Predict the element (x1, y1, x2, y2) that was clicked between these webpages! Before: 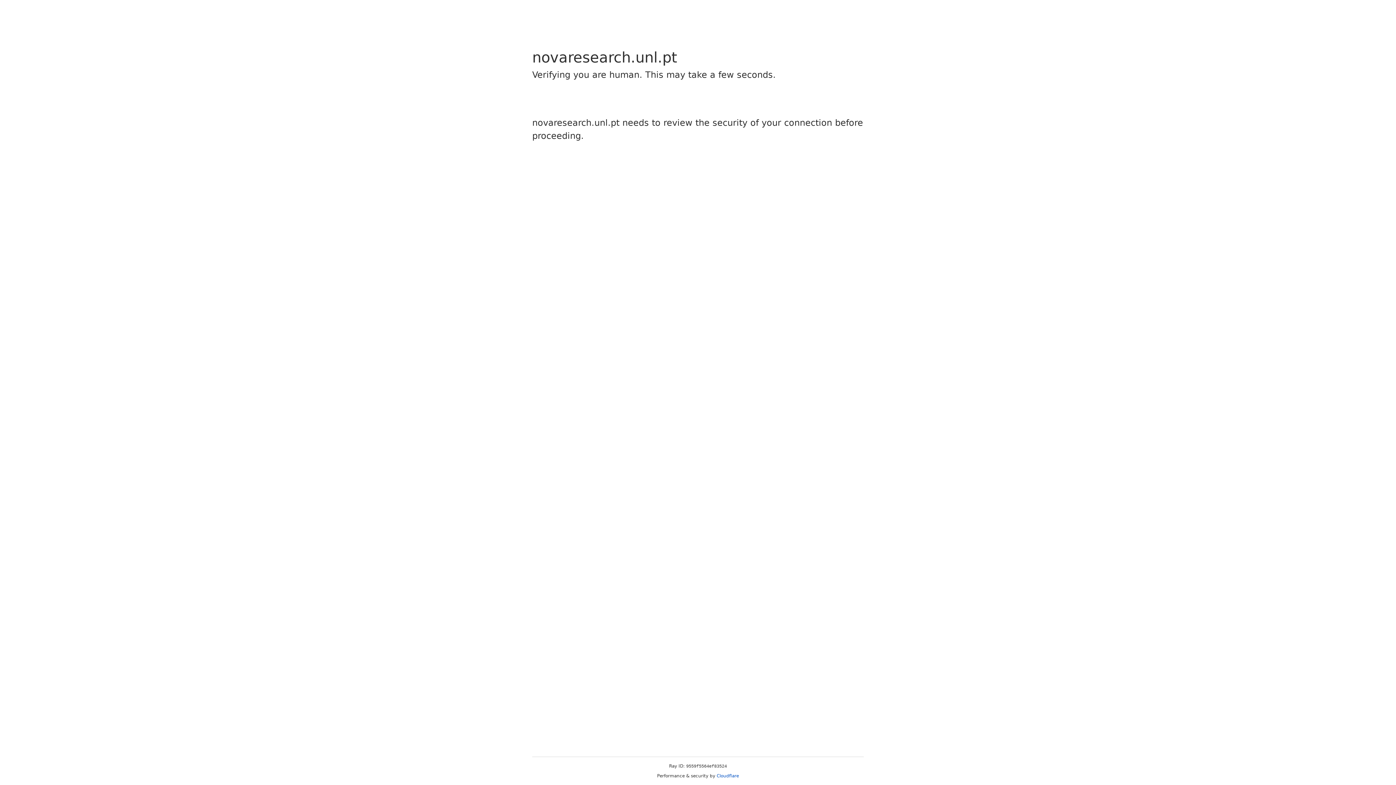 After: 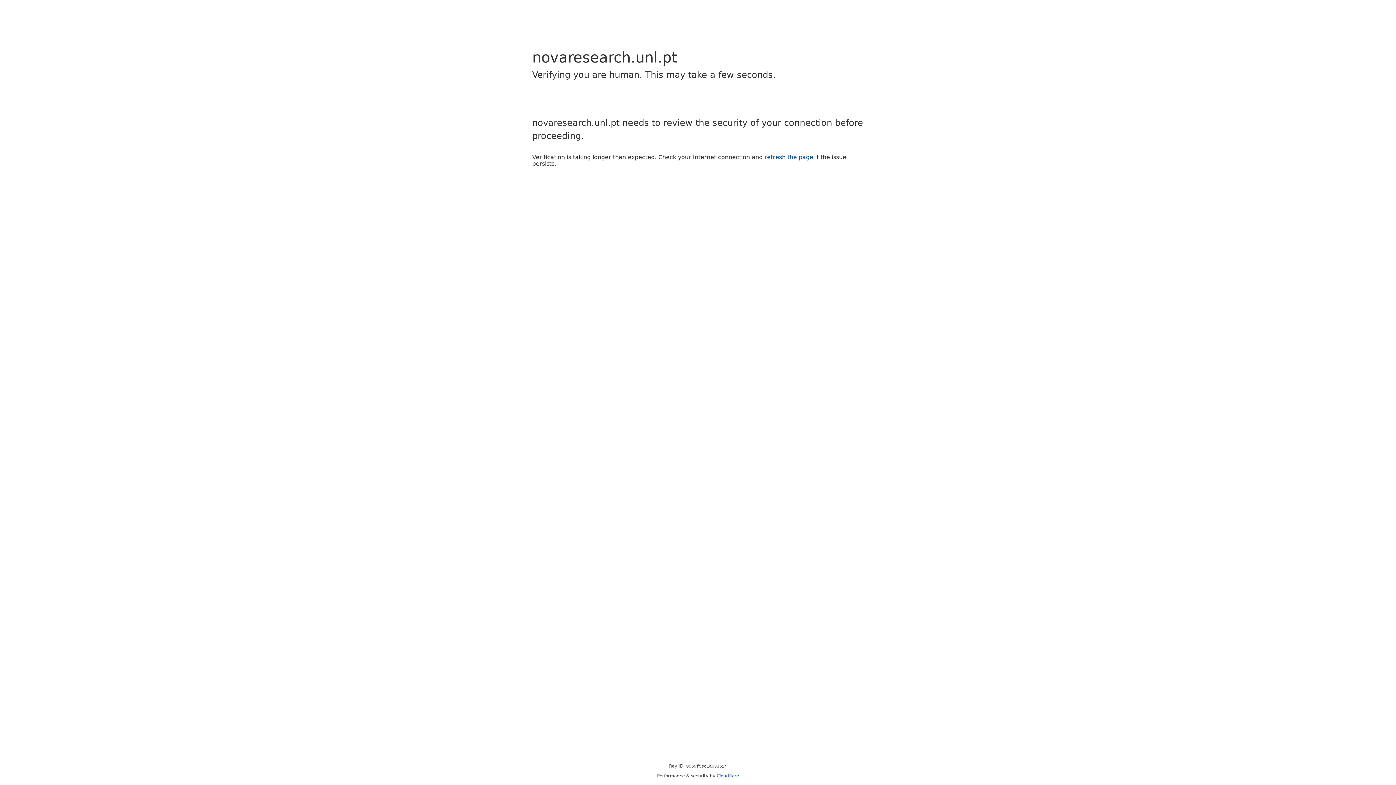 Action: label: Cloudflare bbox: (716, 773, 739, 778)